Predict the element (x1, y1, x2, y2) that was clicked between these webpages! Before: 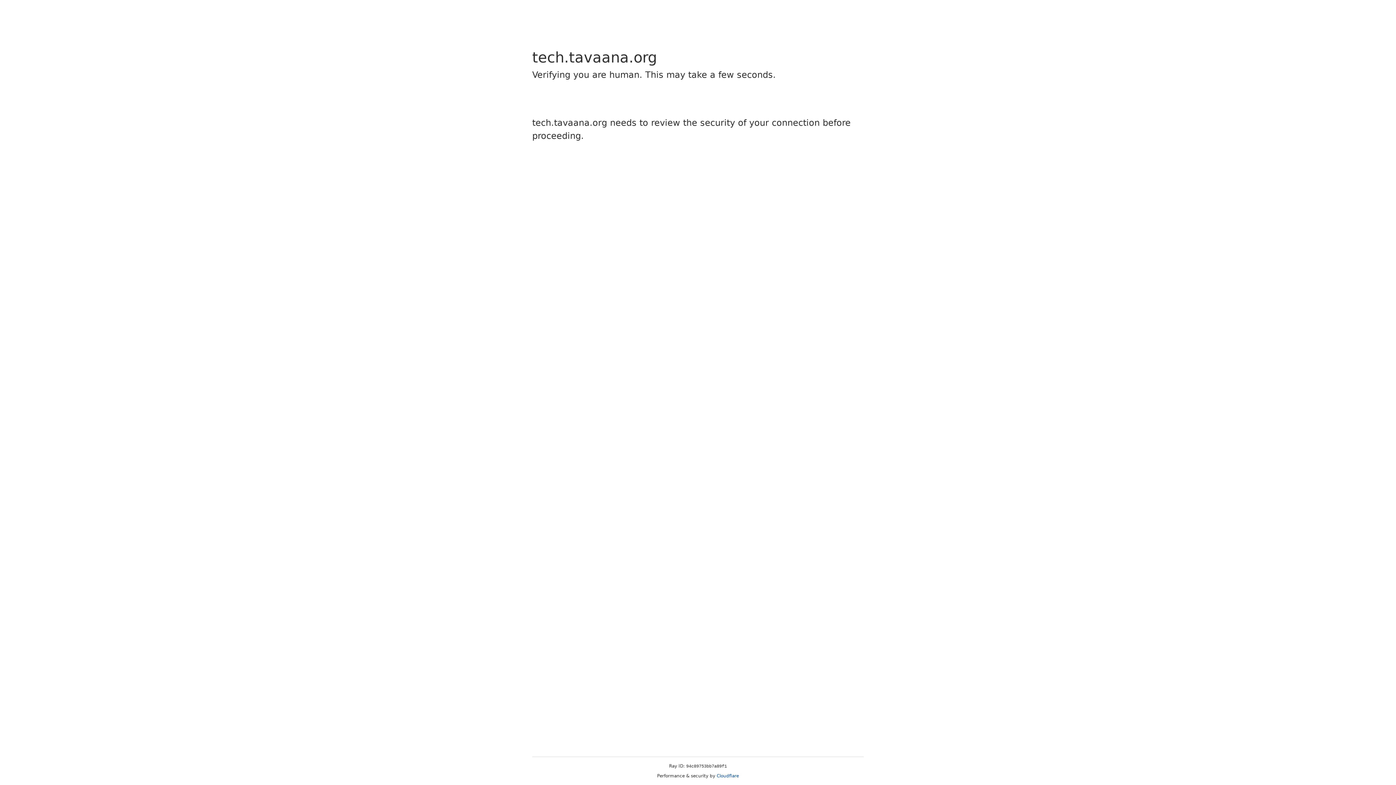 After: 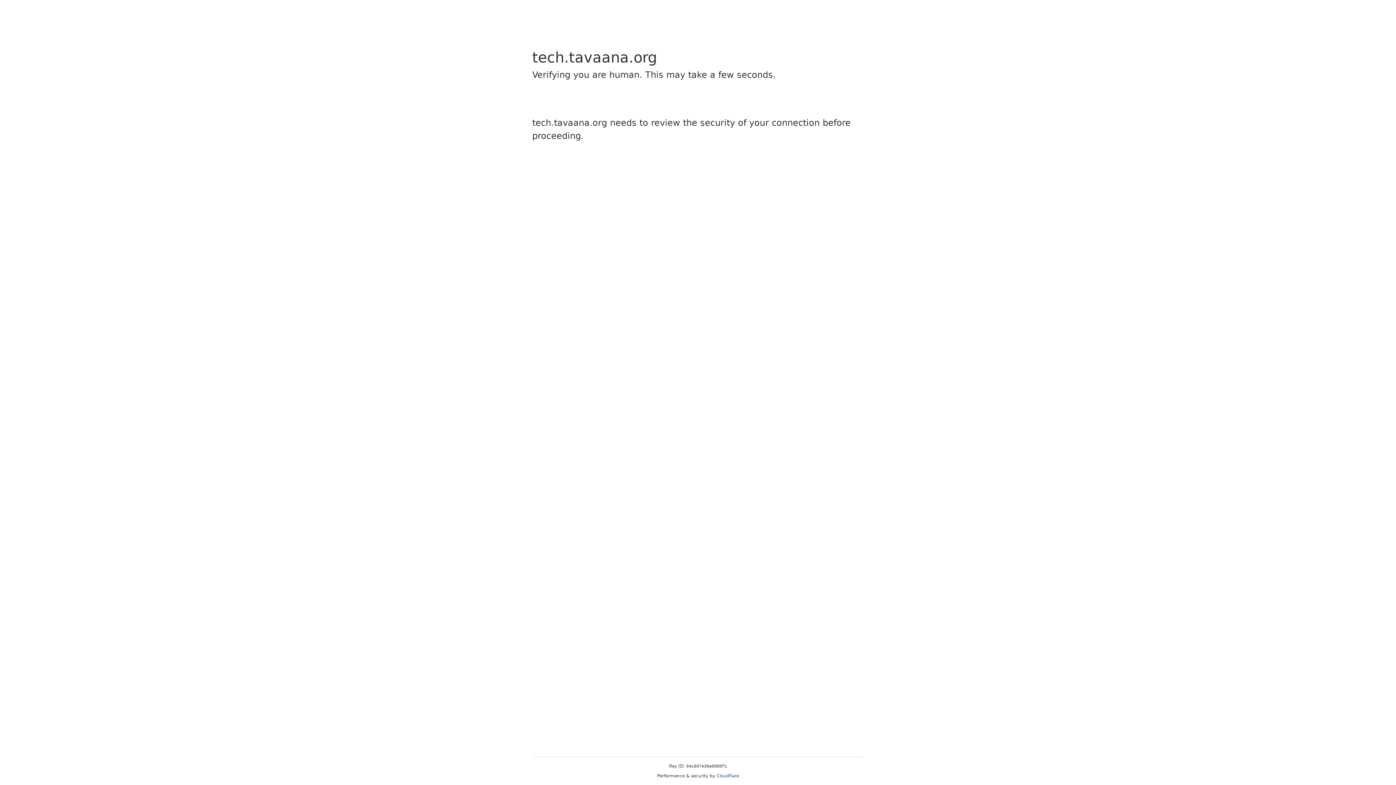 Action: label: Cloudflare bbox: (716, 773, 739, 778)